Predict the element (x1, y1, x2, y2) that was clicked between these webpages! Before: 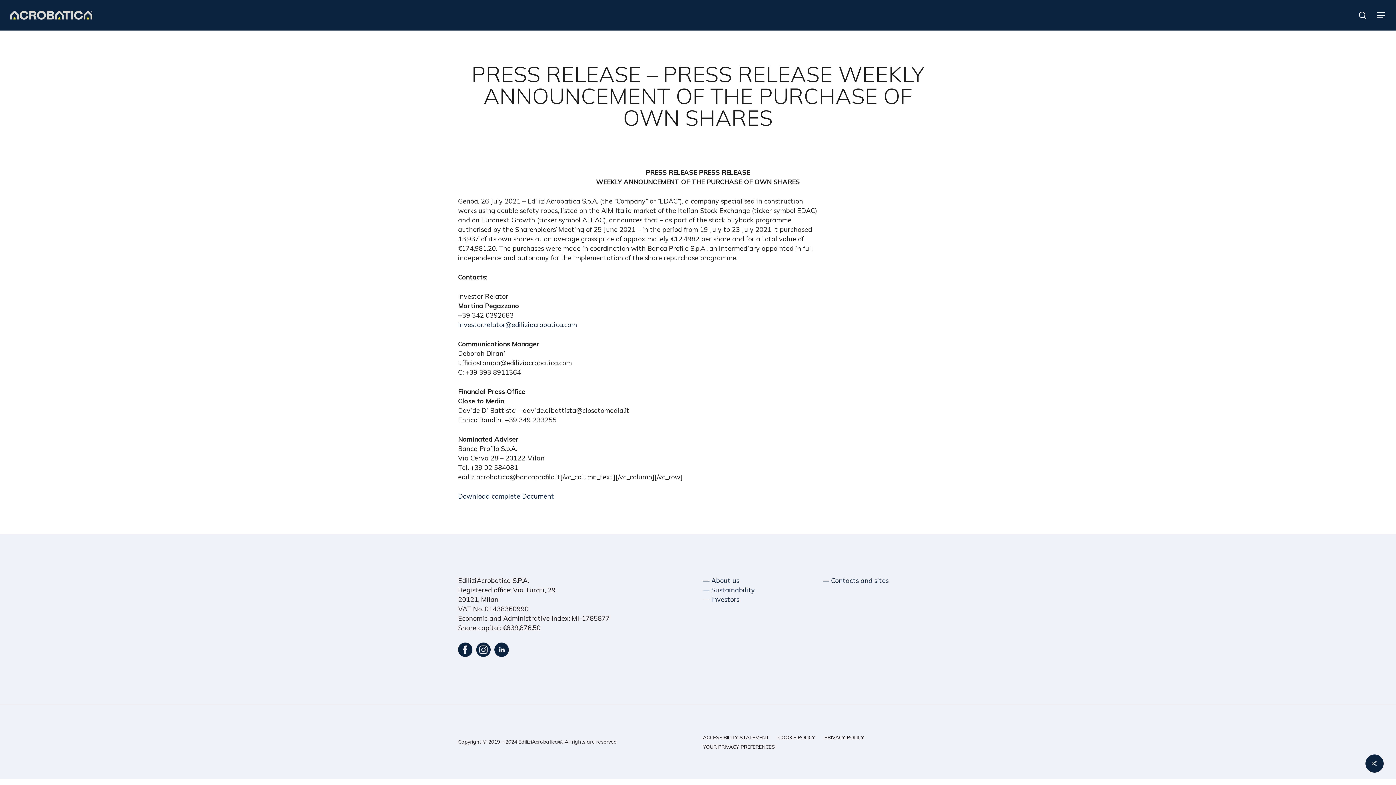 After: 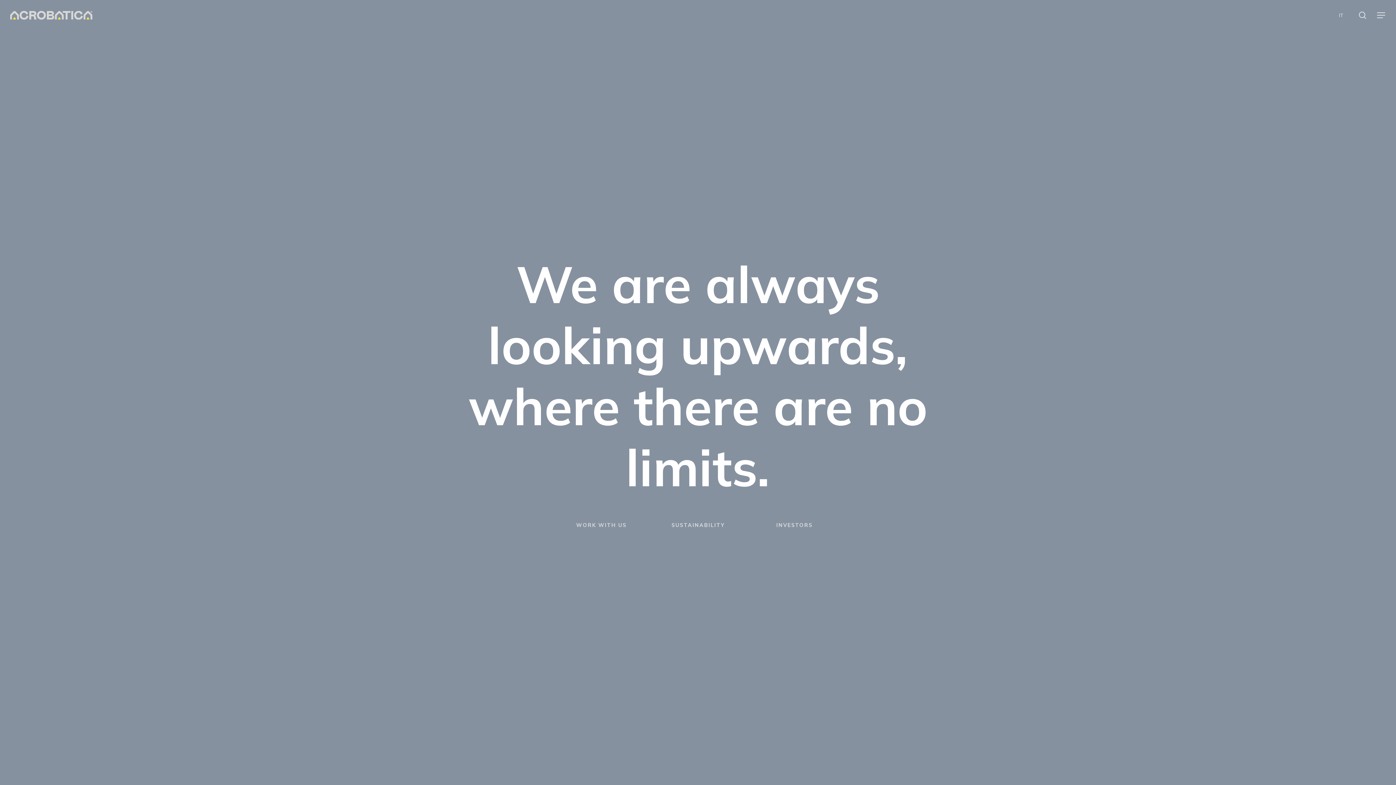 Action: bbox: (10, 10, 92, 19)